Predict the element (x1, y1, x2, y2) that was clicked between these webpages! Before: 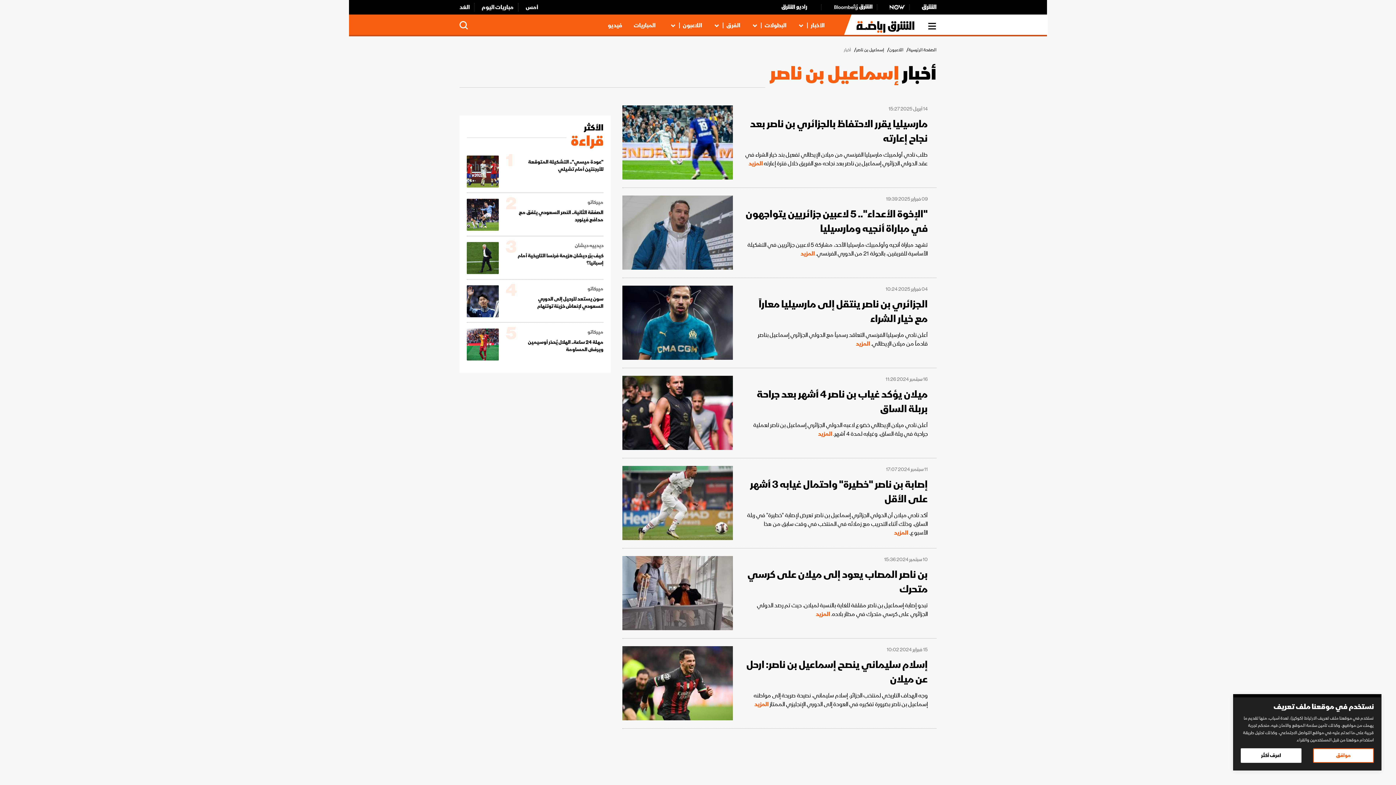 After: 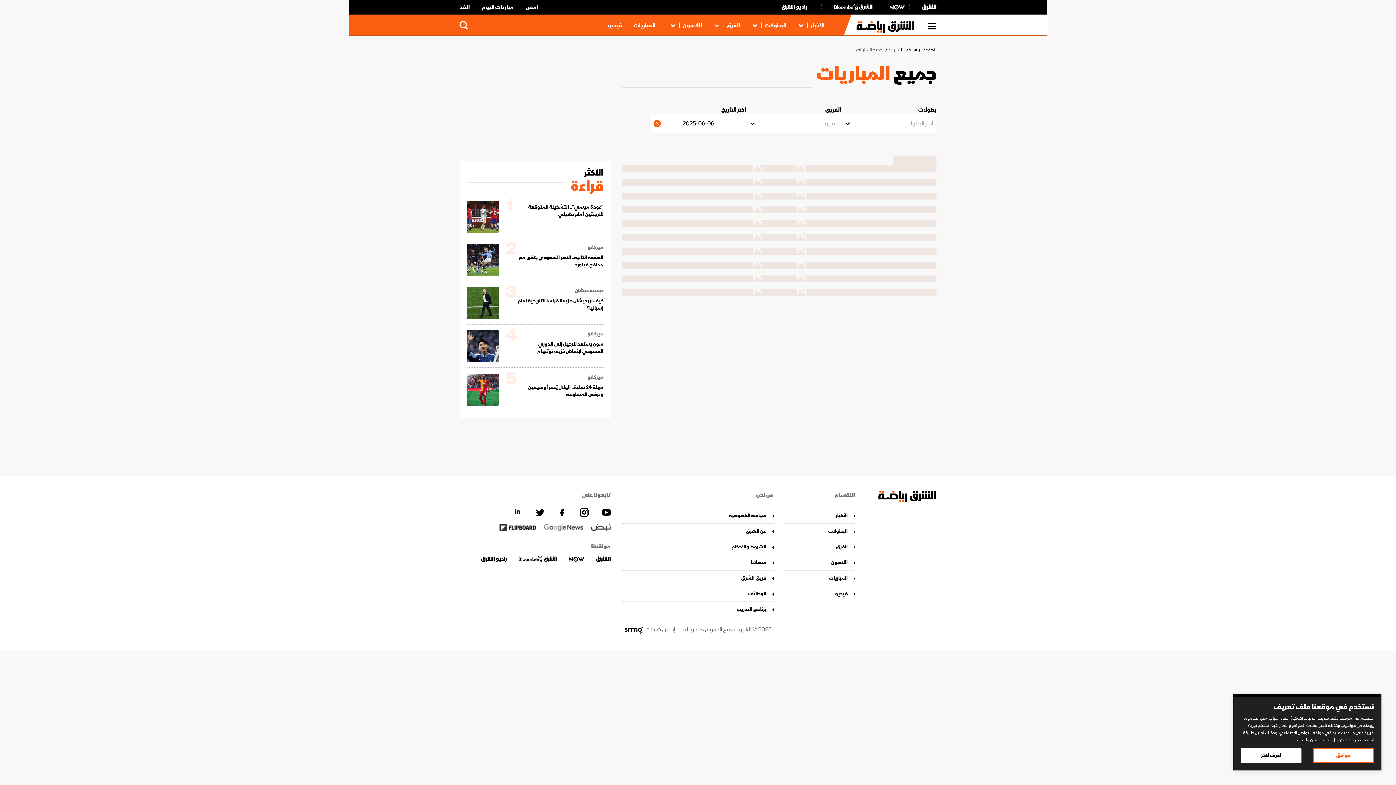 Action: bbox: (474, 2, 518, 11) label: مباريات اليوم